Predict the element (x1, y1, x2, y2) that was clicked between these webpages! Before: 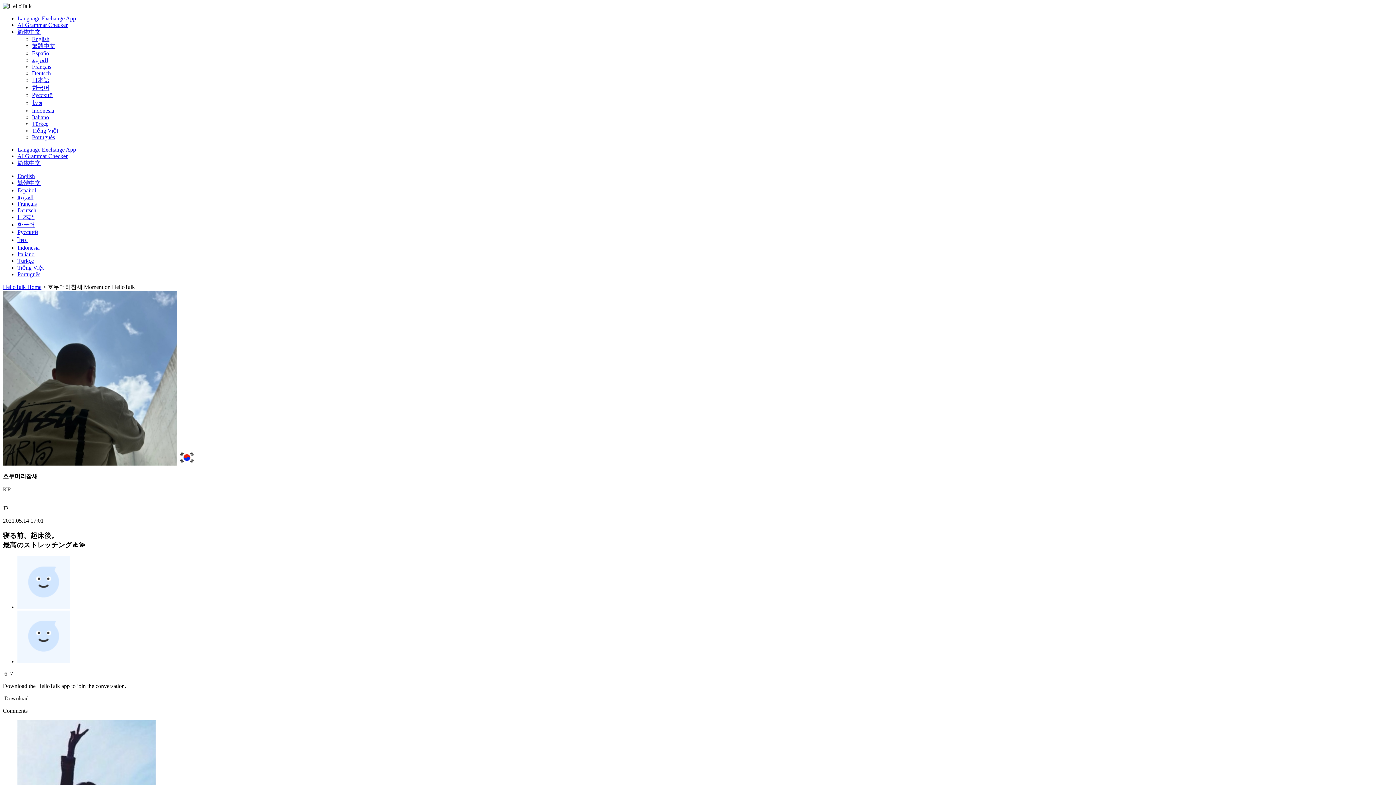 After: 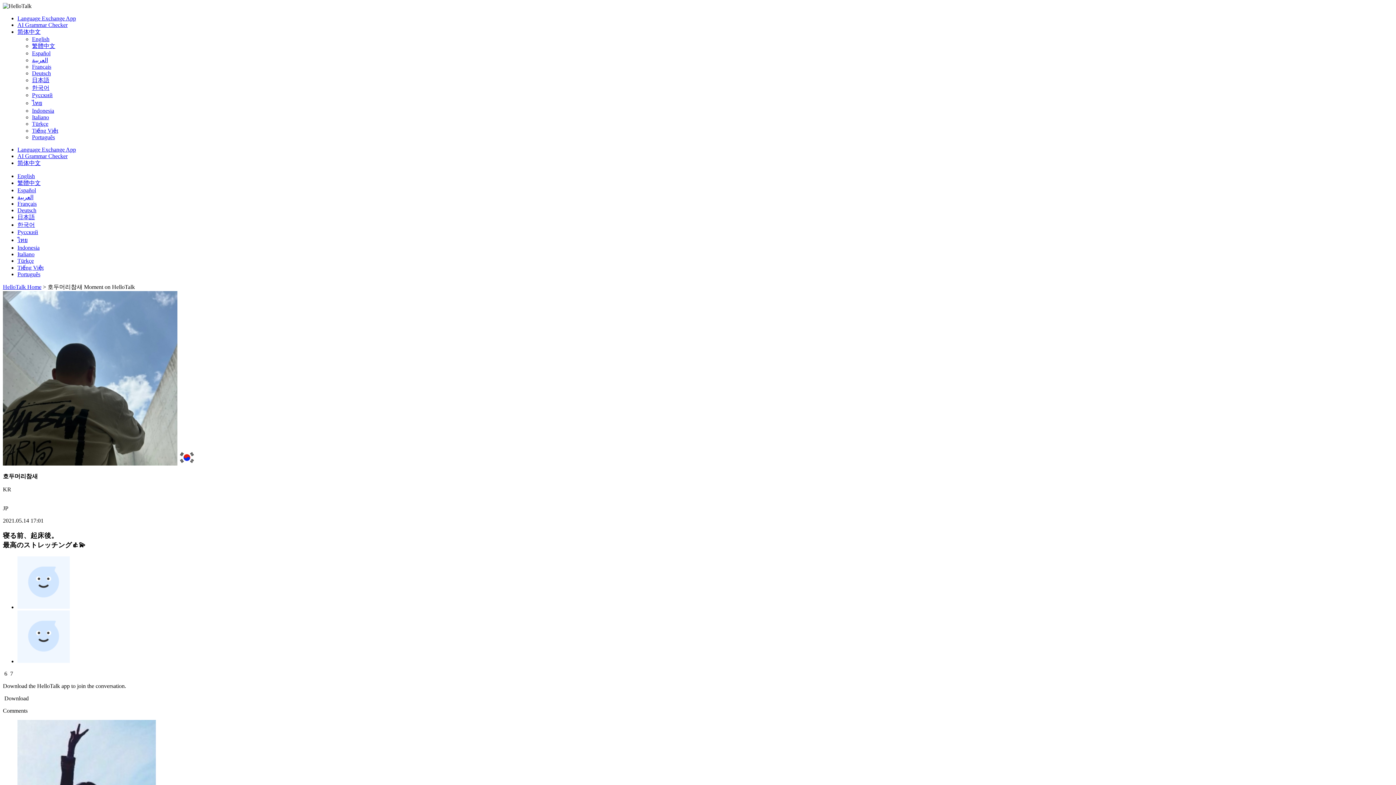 Action: label: Deutsch bbox: (17, 207, 36, 213)